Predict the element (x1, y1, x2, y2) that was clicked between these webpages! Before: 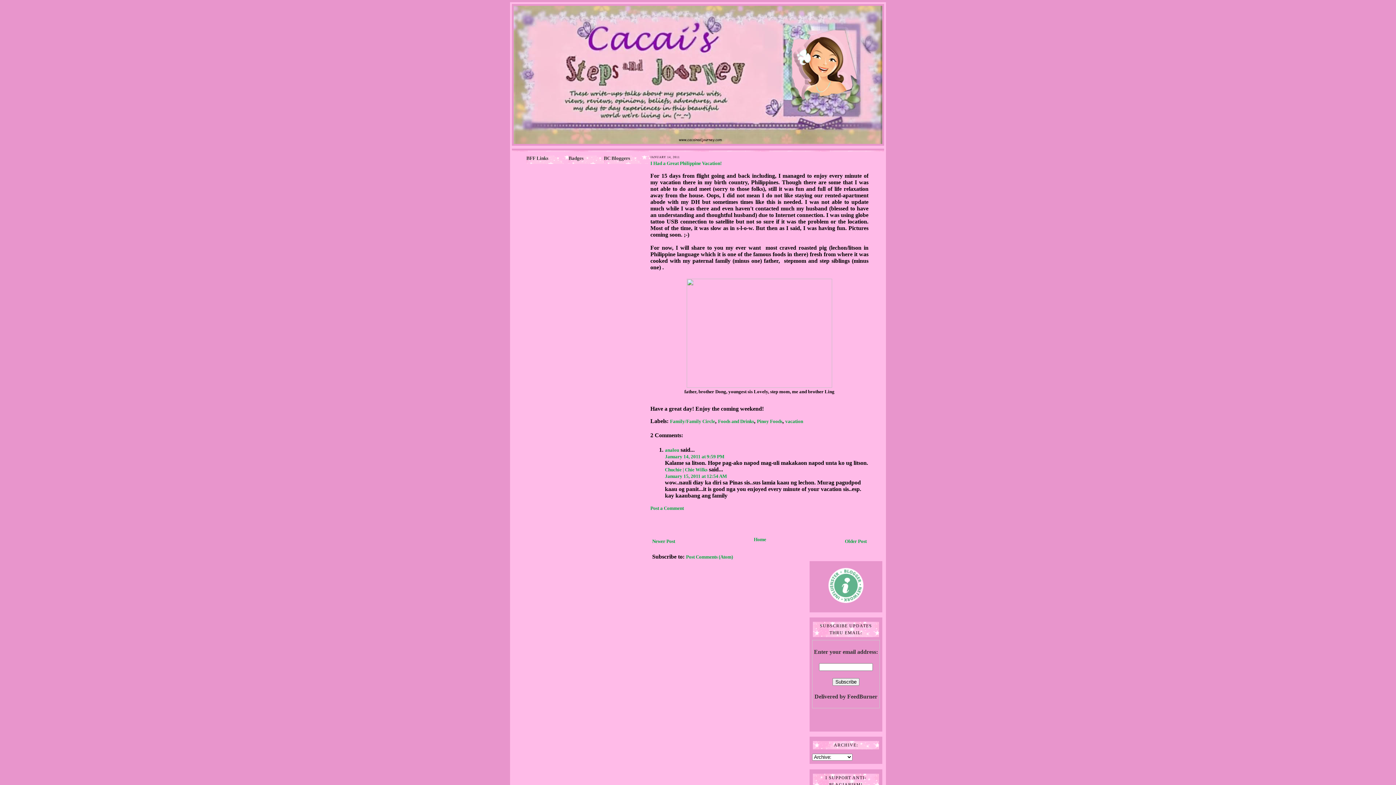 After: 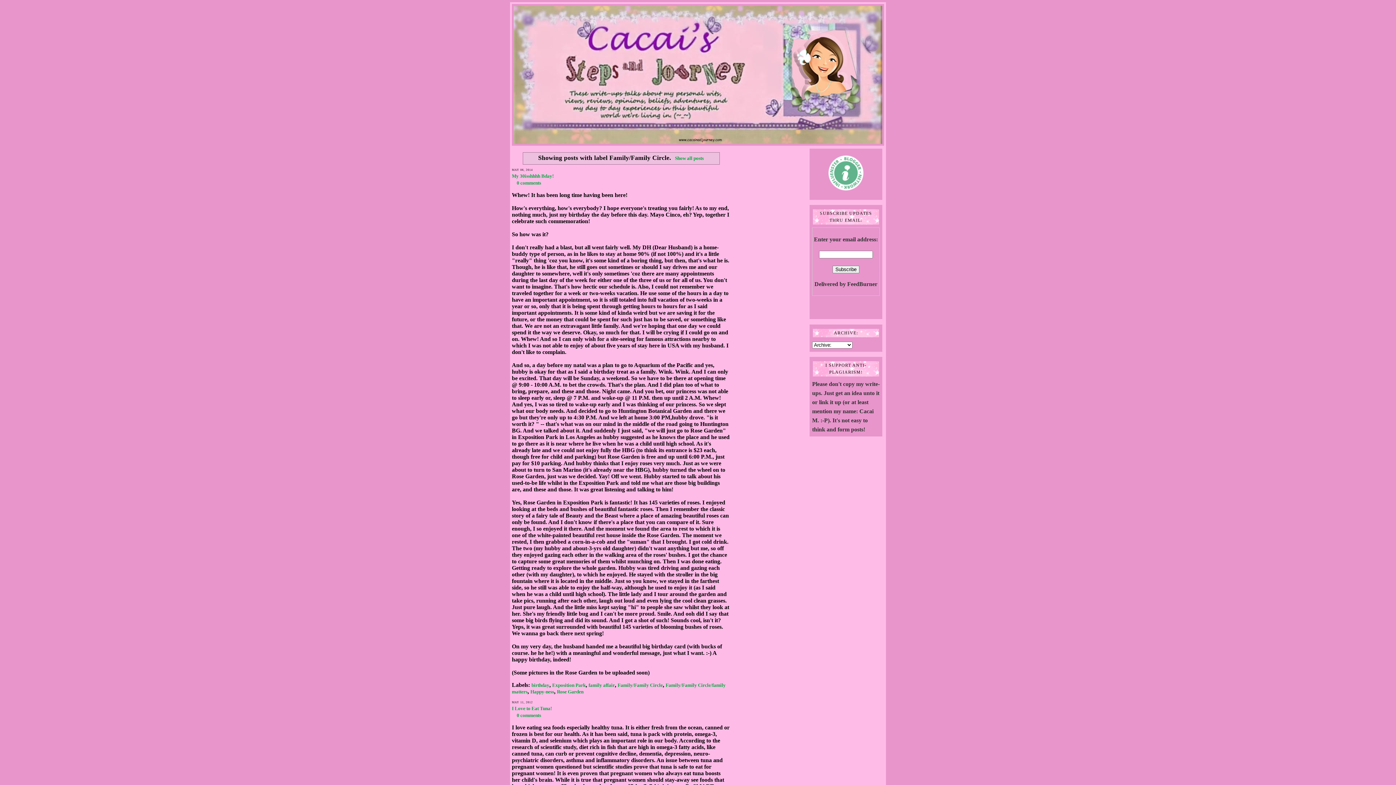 Action: label: Family/Family Circle bbox: (670, 418, 715, 424)